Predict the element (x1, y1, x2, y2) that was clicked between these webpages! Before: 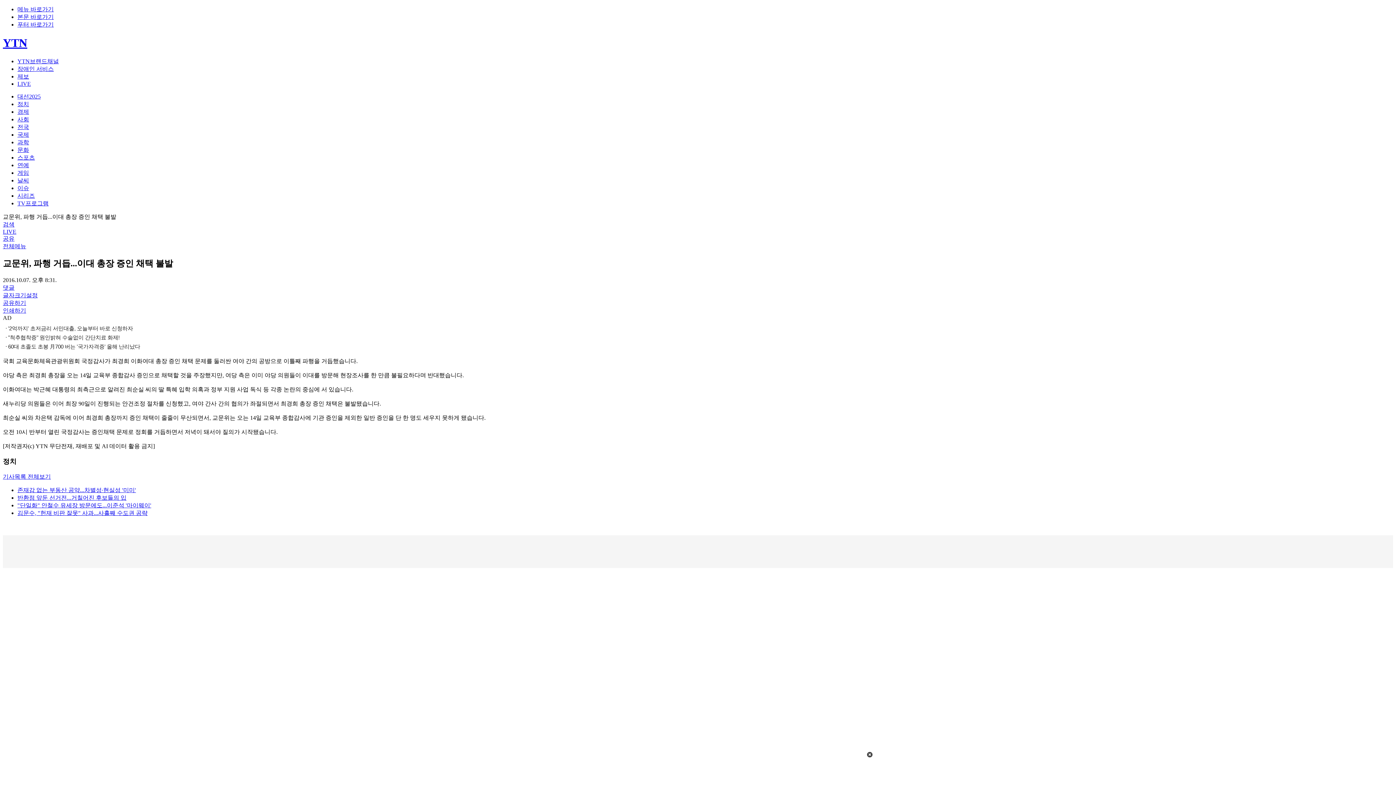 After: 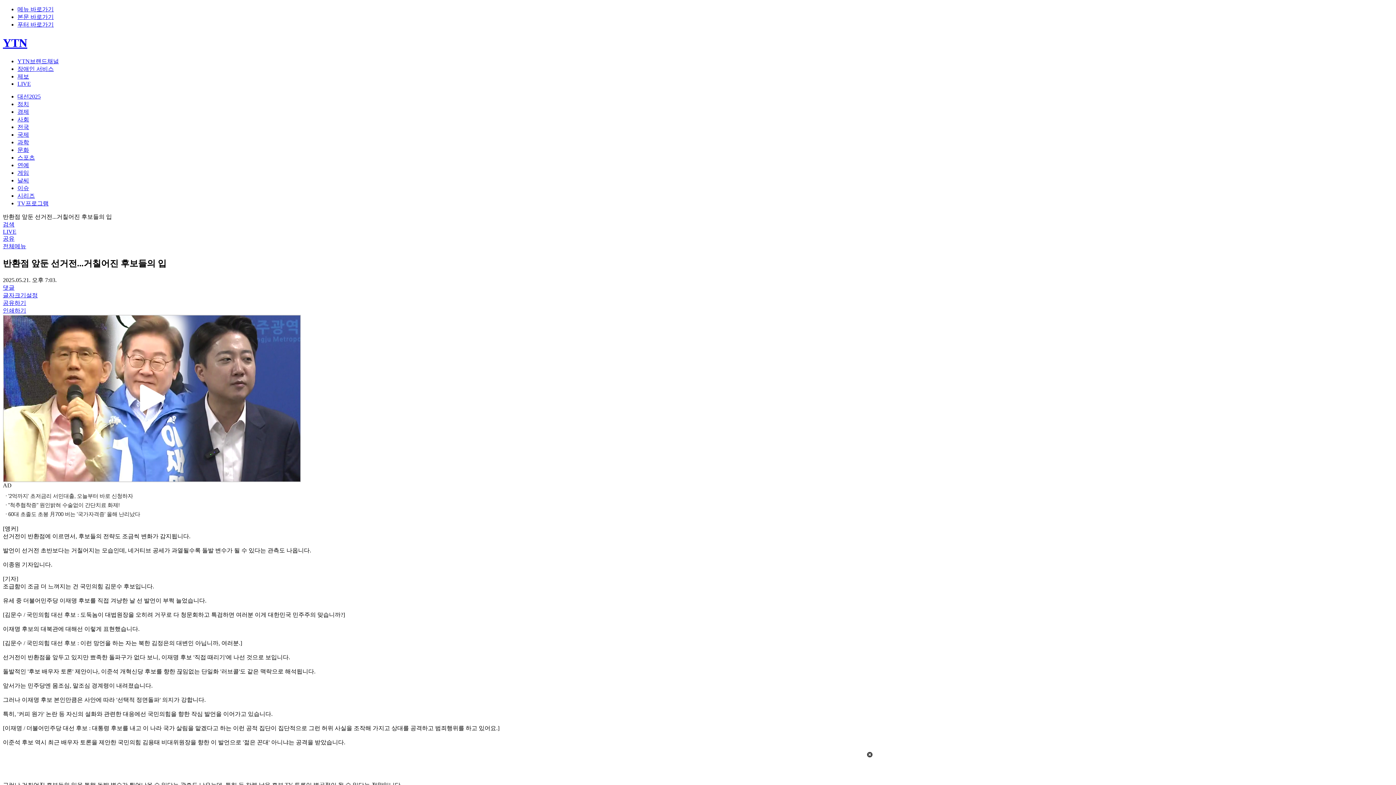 Action: bbox: (17, 494, 126, 501) label: 반환점 앞둔 선거전...거칠어진 후보들의 입